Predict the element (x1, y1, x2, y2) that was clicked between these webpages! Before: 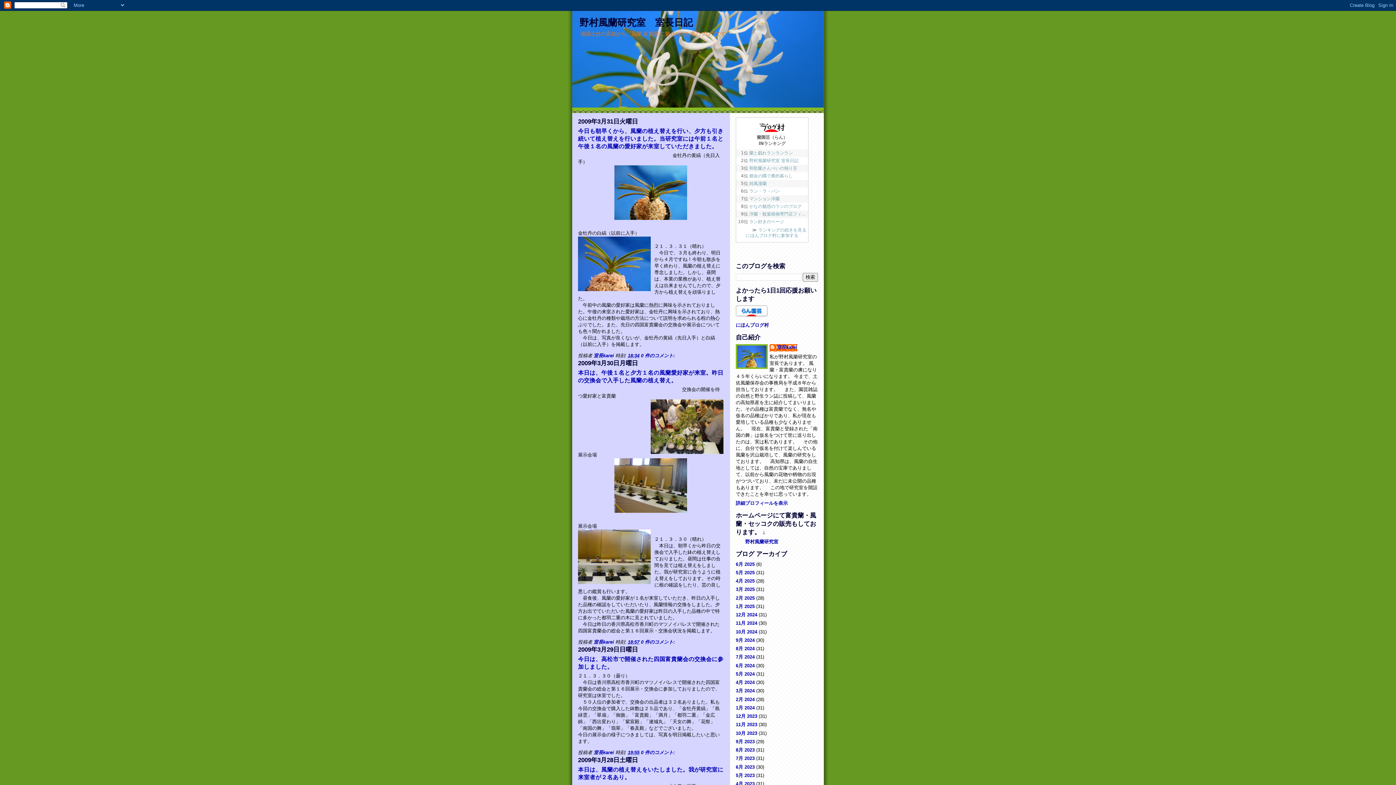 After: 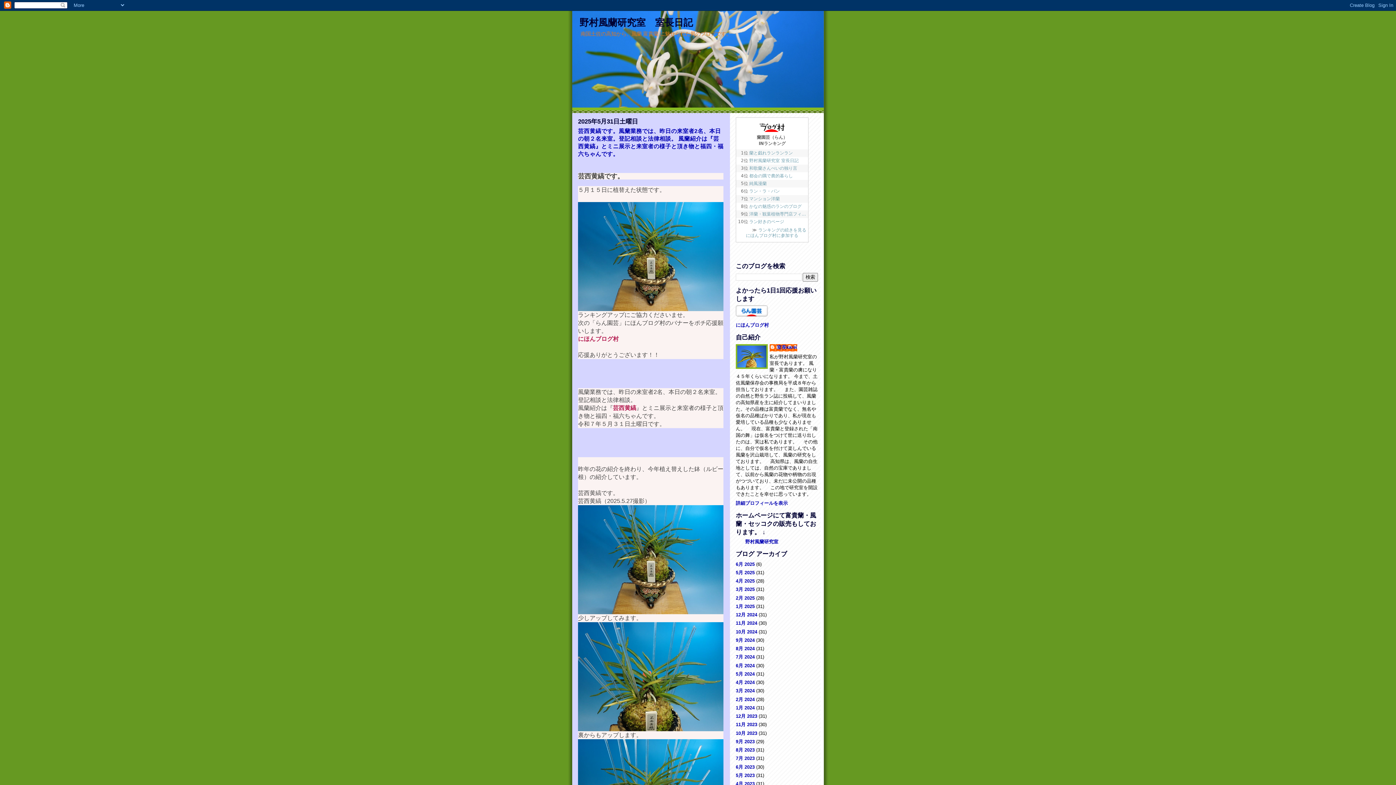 Action: label: 5月 2025 bbox: (736, 570, 754, 575)